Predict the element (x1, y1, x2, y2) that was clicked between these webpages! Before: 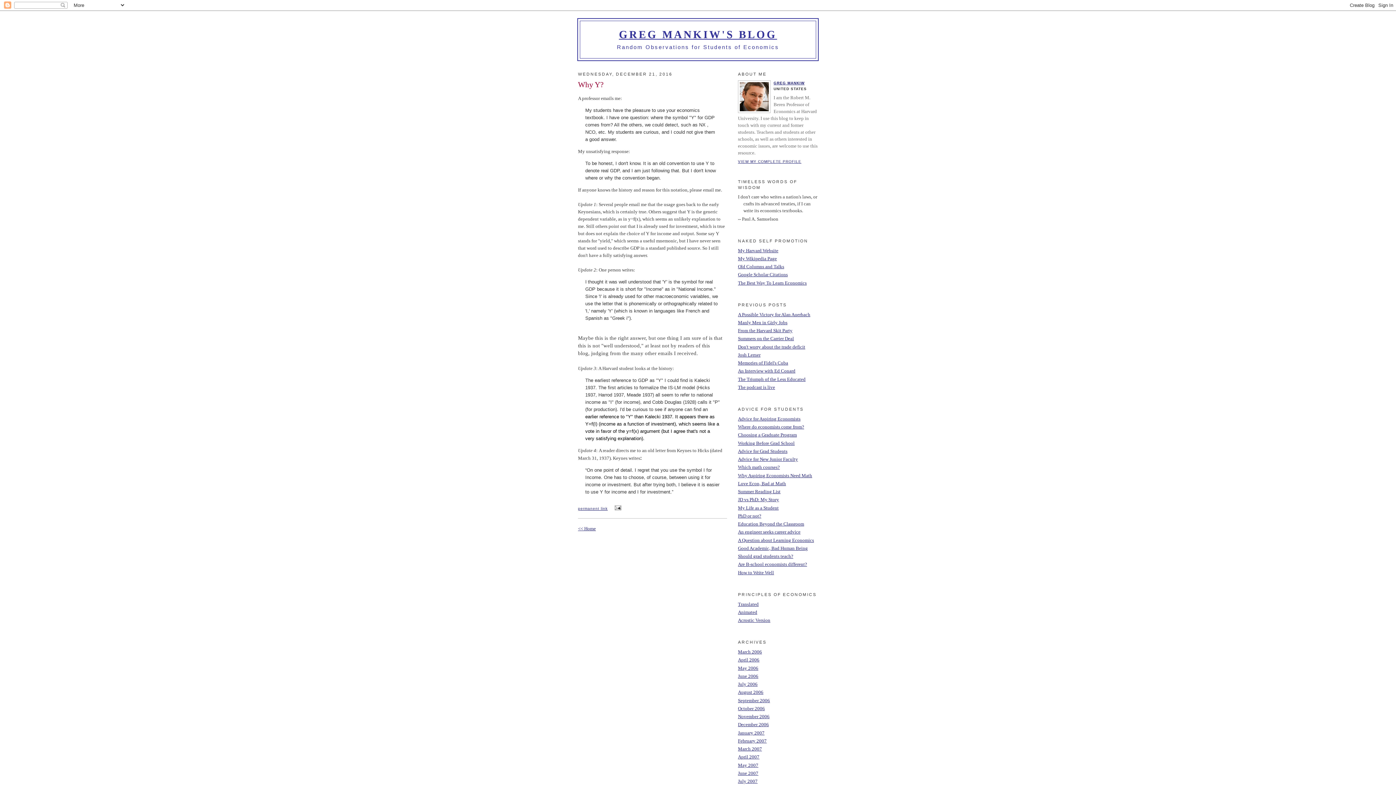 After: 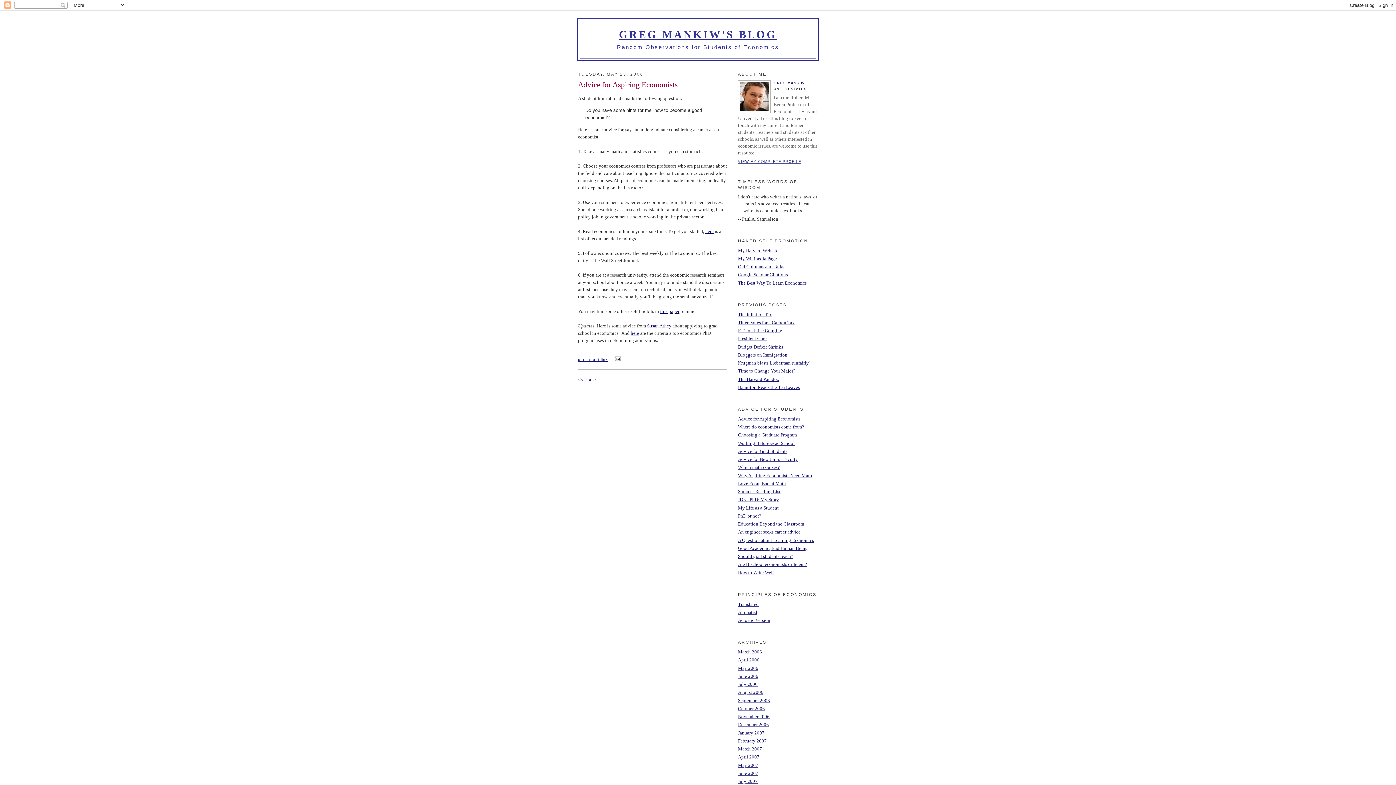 Action: bbox: (738, 416, 800, 421) label: Advice for Aspiring Economists